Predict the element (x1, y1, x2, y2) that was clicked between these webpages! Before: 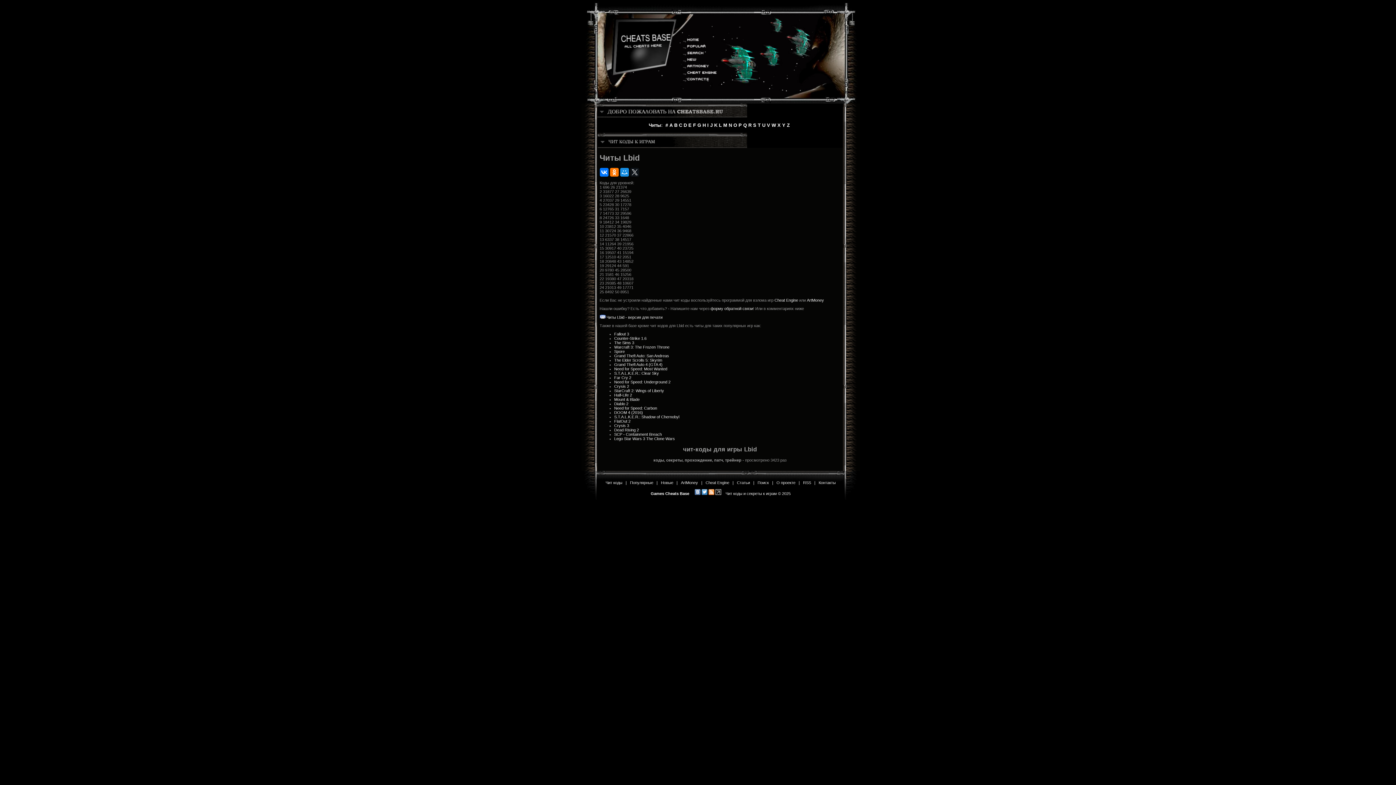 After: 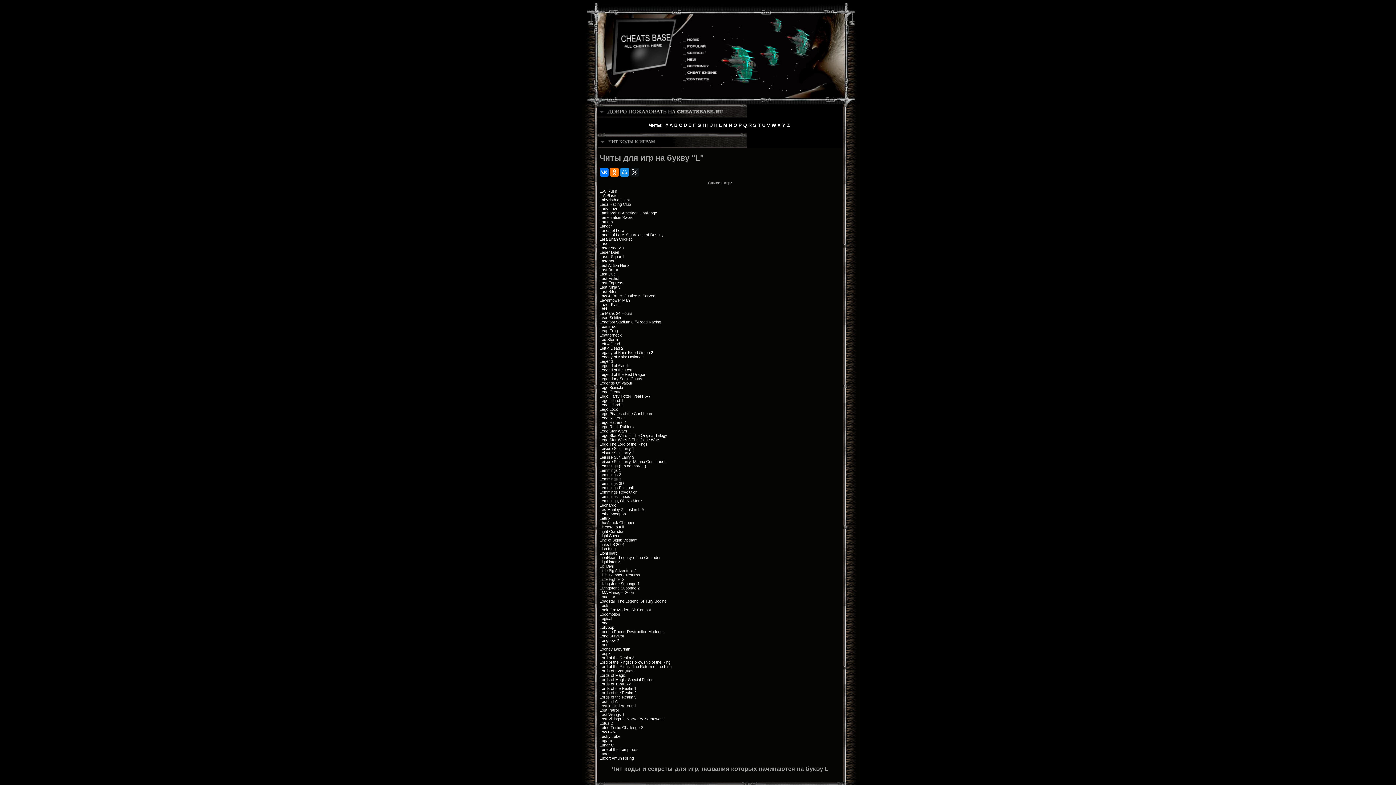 Action: label: L bbox: (719, 122, 722, 128)